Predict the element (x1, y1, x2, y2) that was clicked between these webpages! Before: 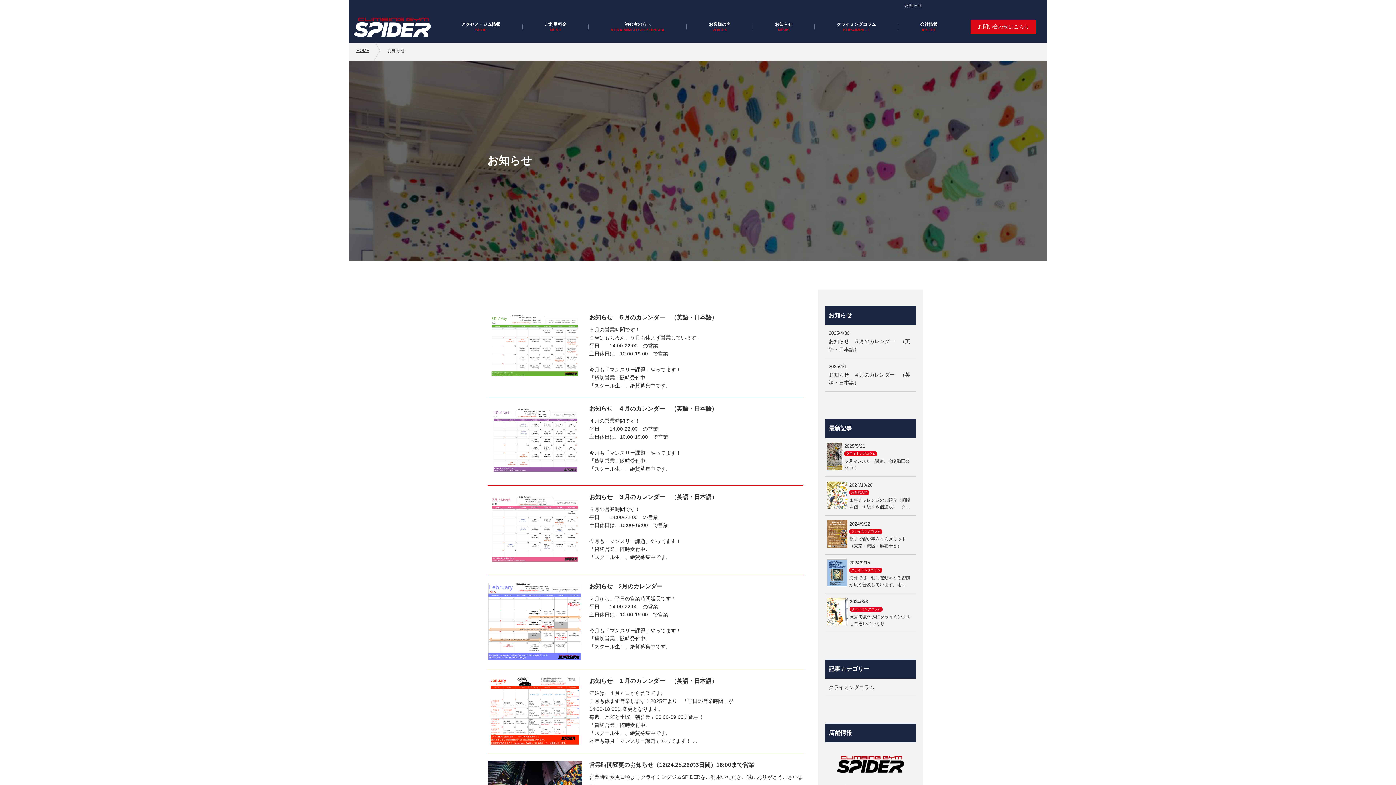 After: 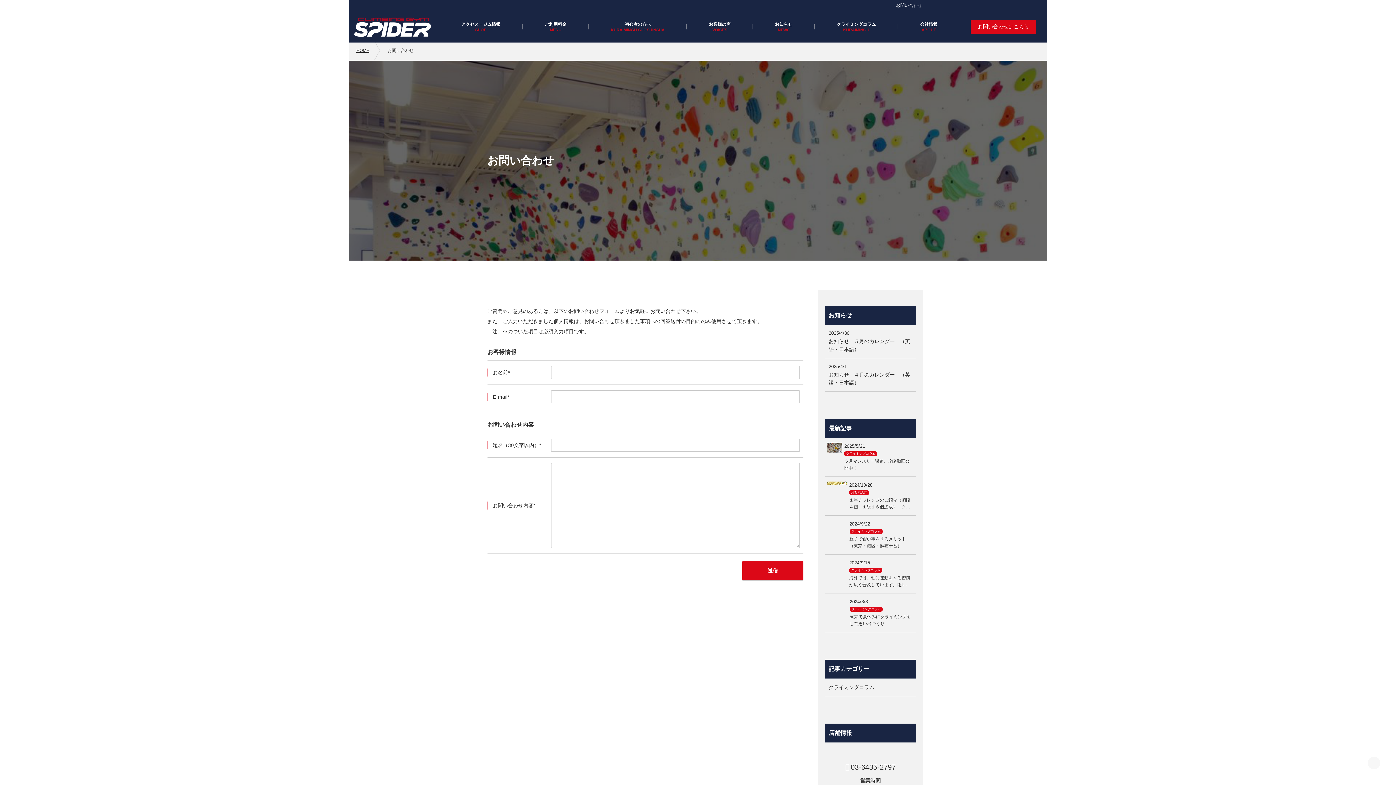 Action: bbox: (970, 19, 1036, 33) label: お問い合わせはこちら